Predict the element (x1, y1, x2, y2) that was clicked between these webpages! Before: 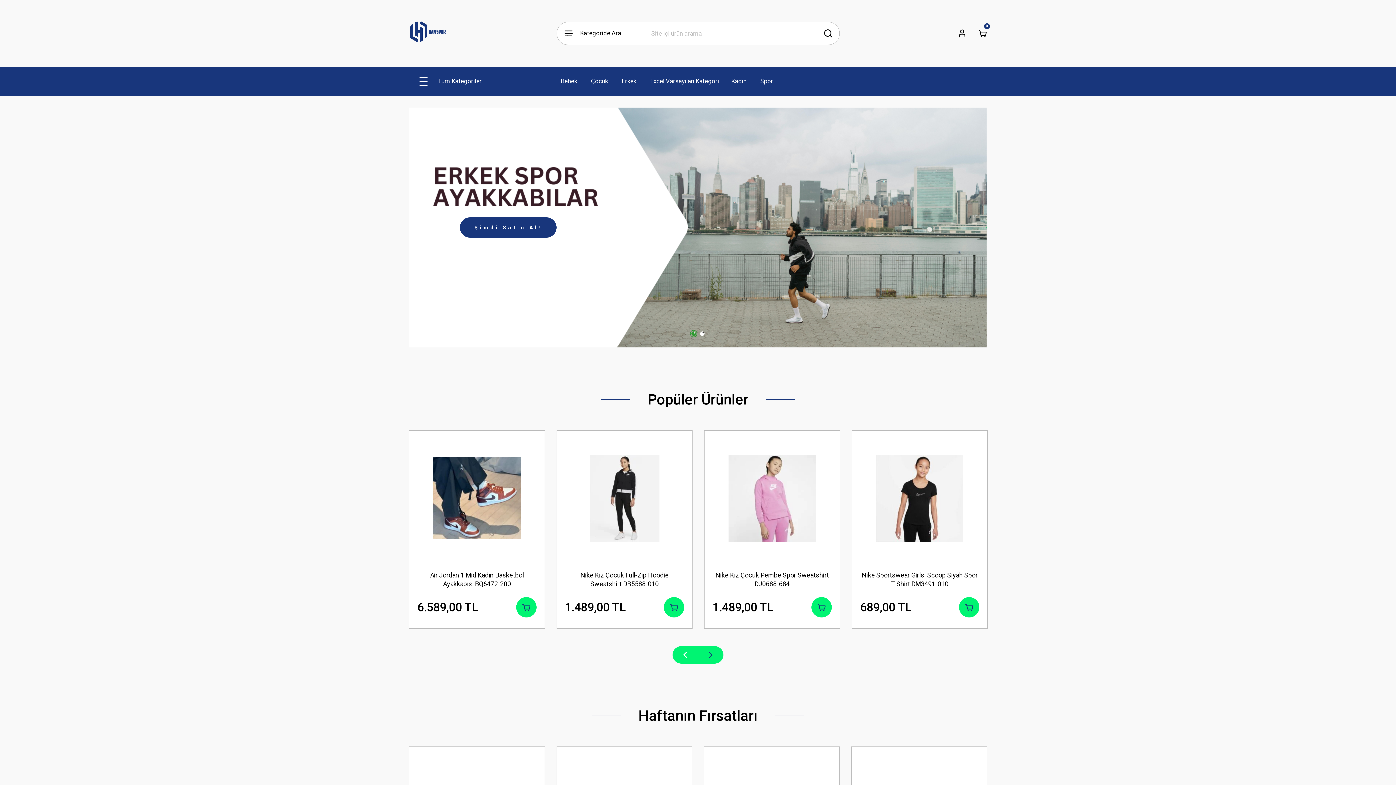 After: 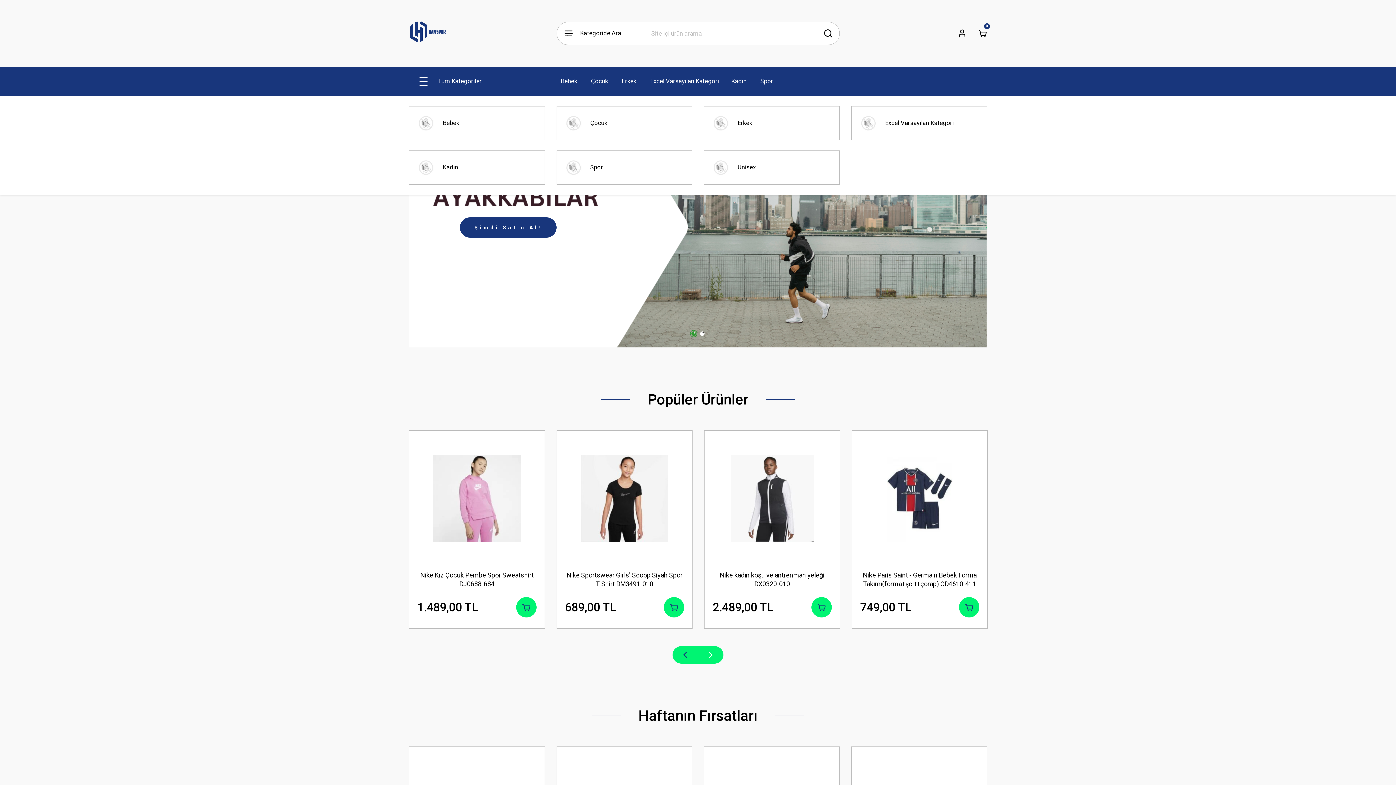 Action: label: Tüm Kategoriler bbox: (409, 66, 549, 95)